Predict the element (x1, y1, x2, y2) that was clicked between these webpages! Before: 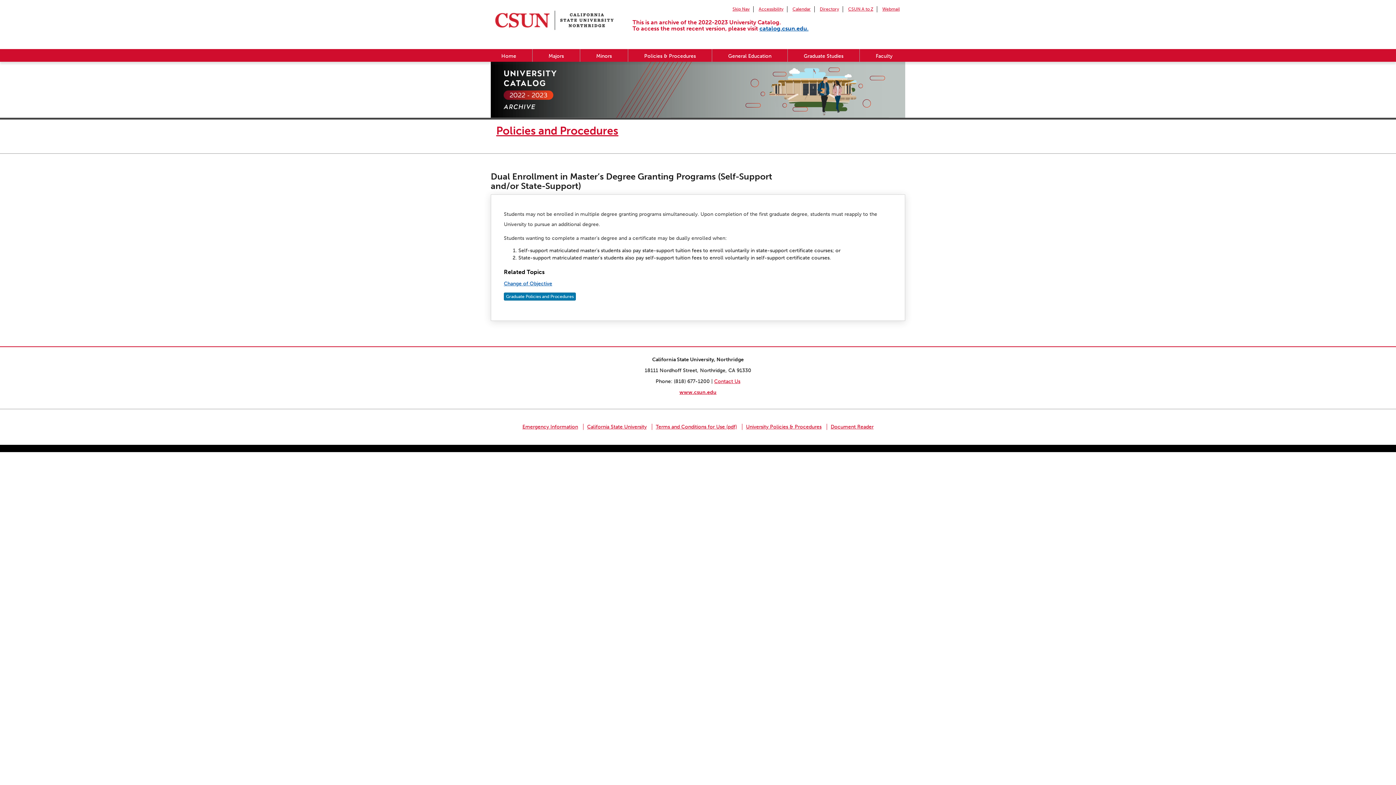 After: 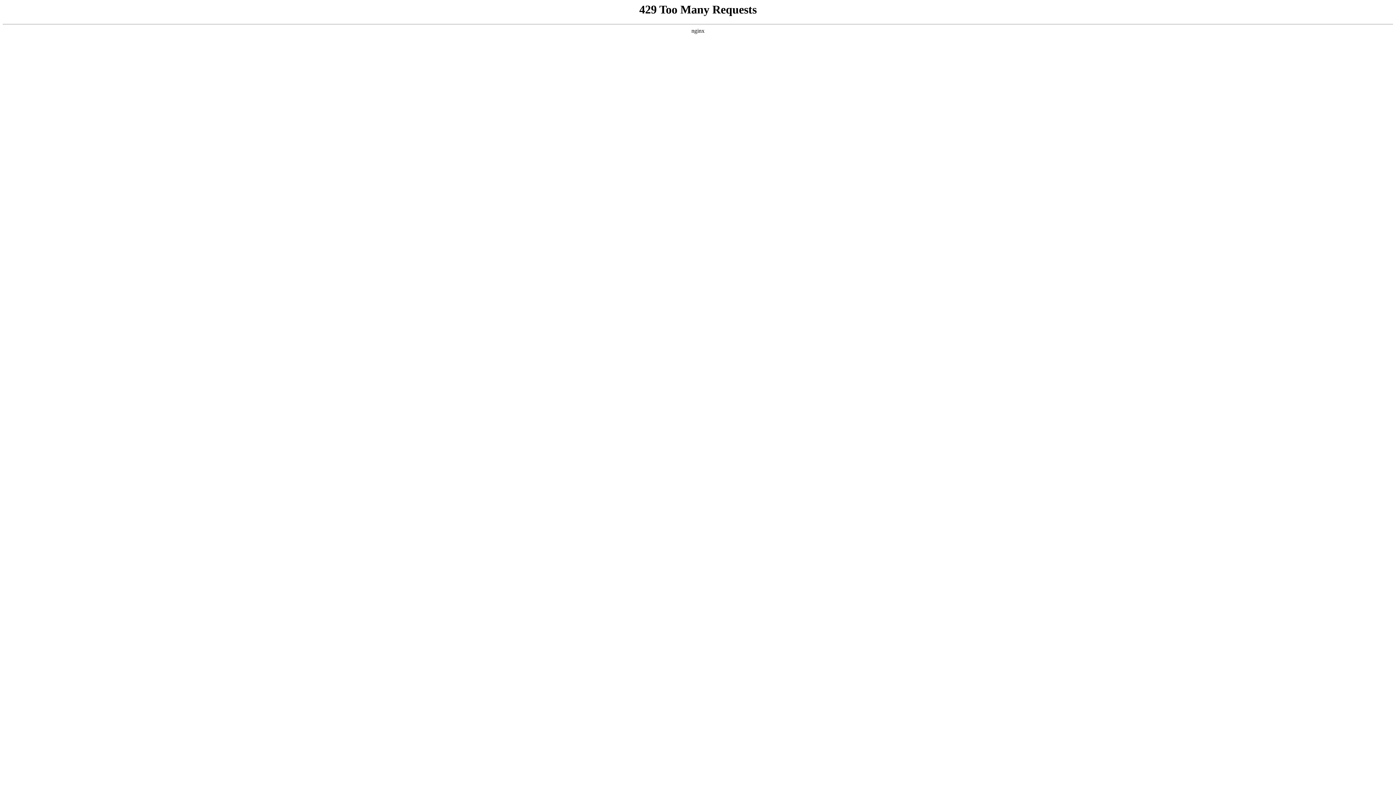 Action: label: General Education bbox: (712, 49, 787, 61)